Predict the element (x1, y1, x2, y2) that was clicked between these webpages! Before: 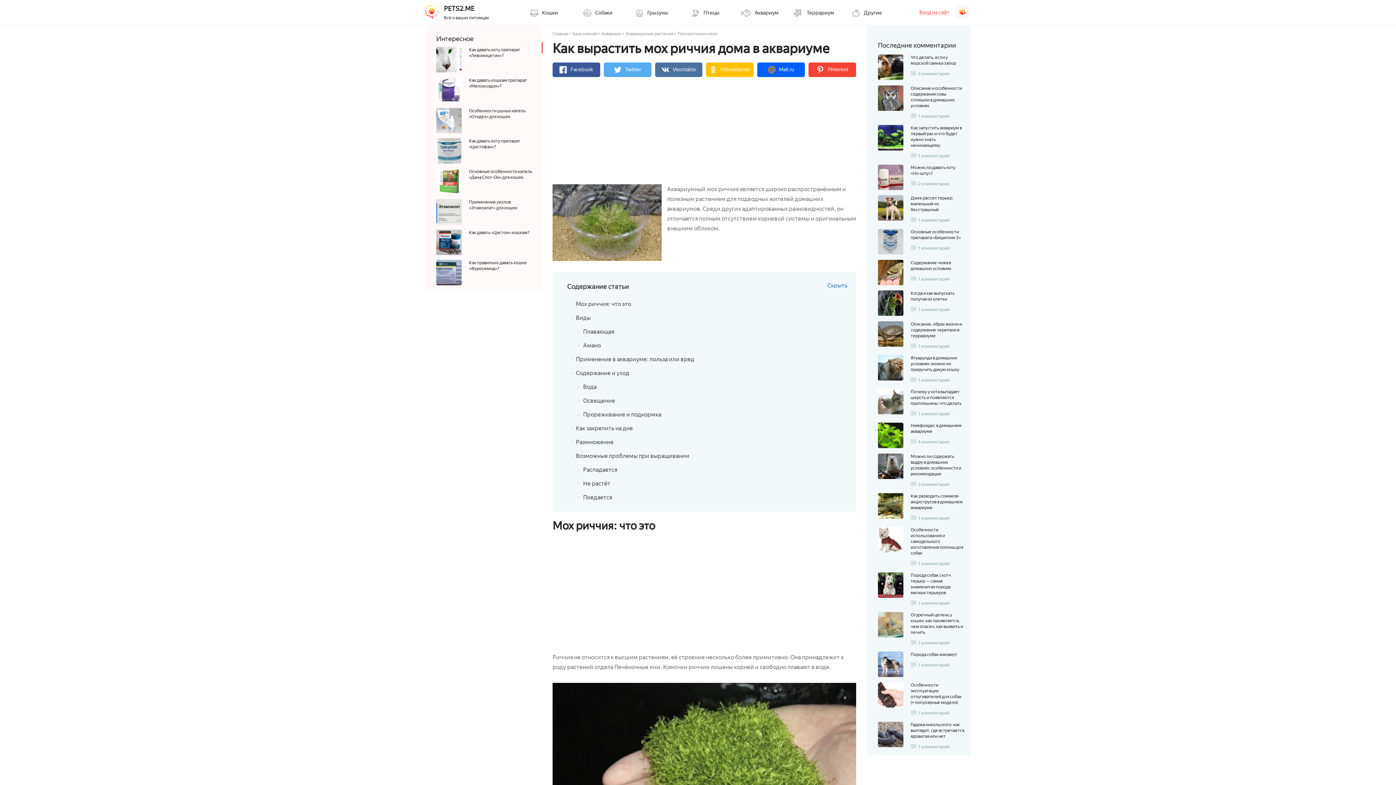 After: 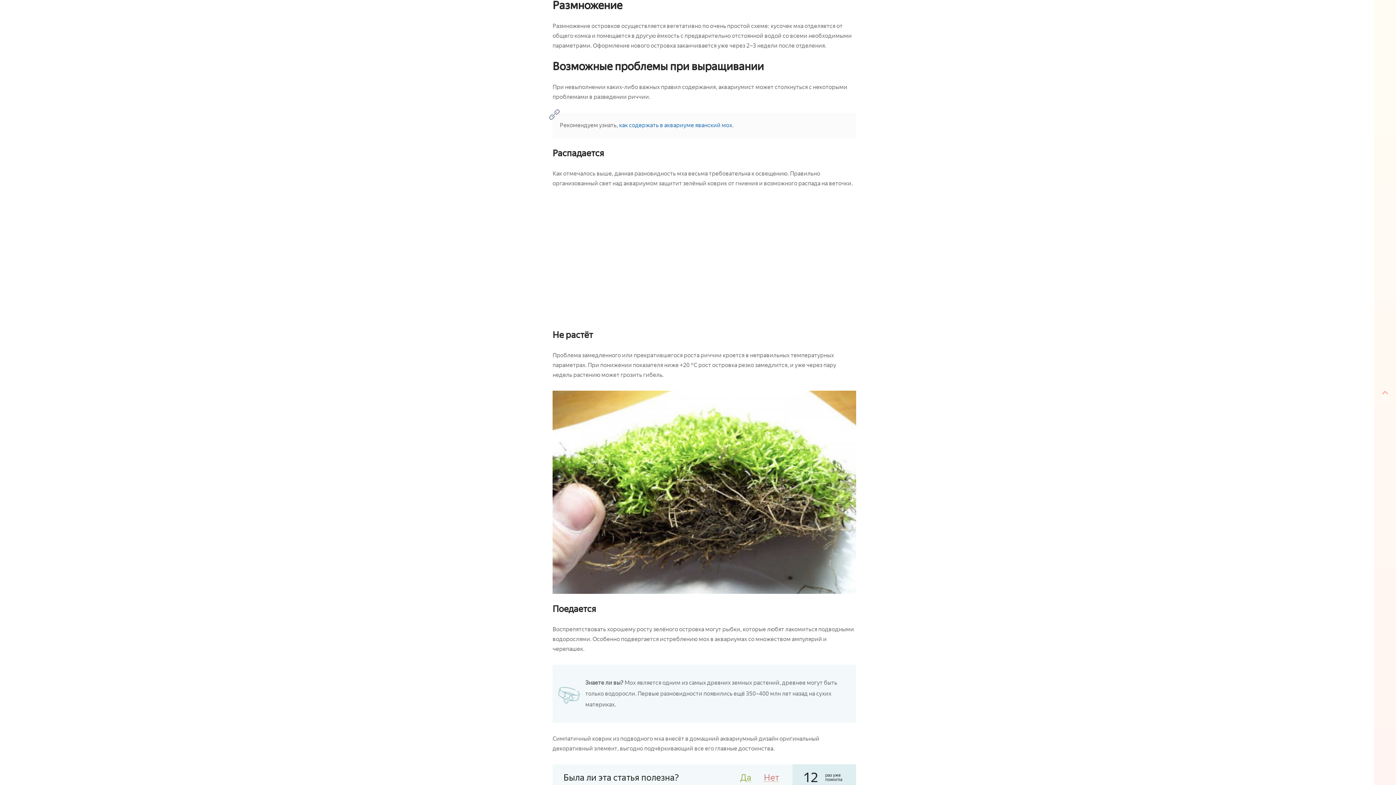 Action: label: Размножение bbox: (576, 439, 613, 445)